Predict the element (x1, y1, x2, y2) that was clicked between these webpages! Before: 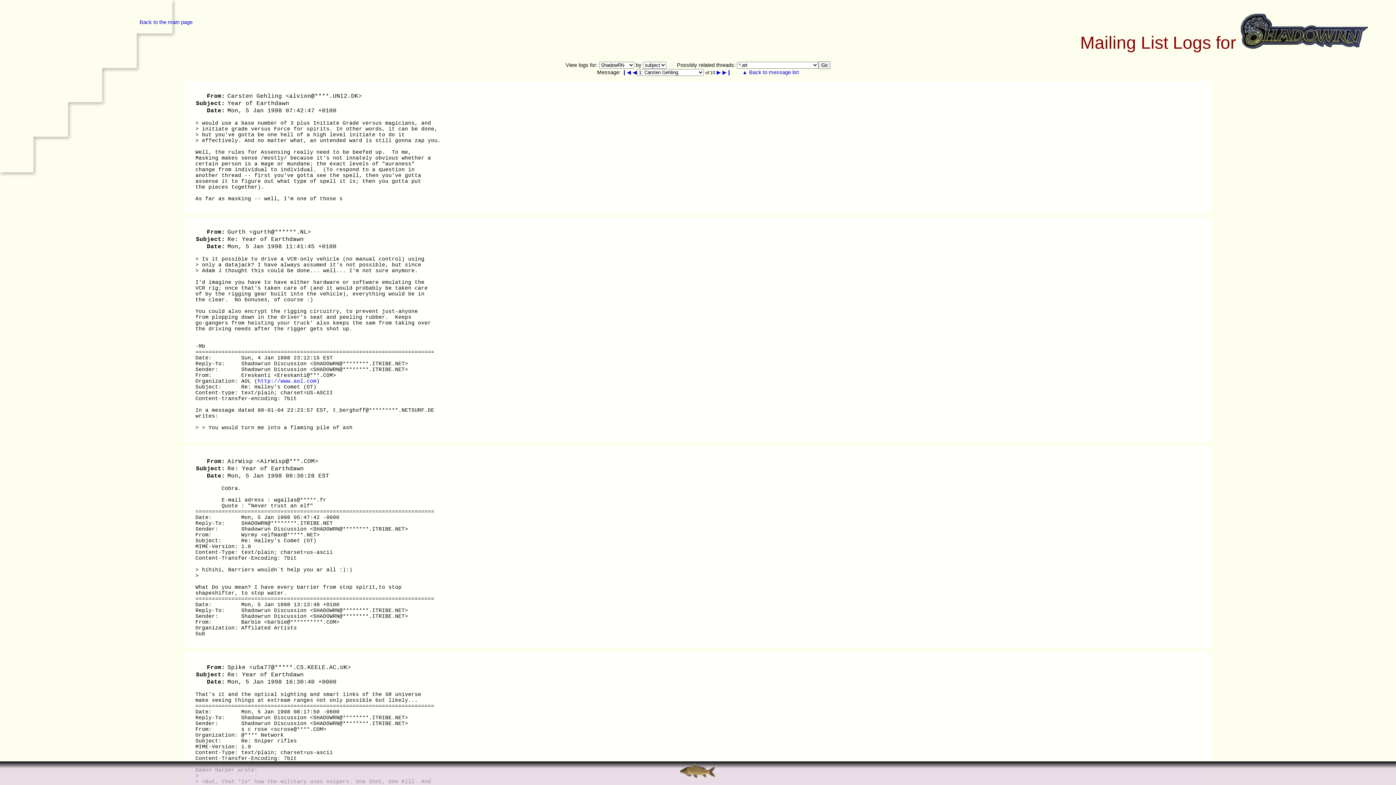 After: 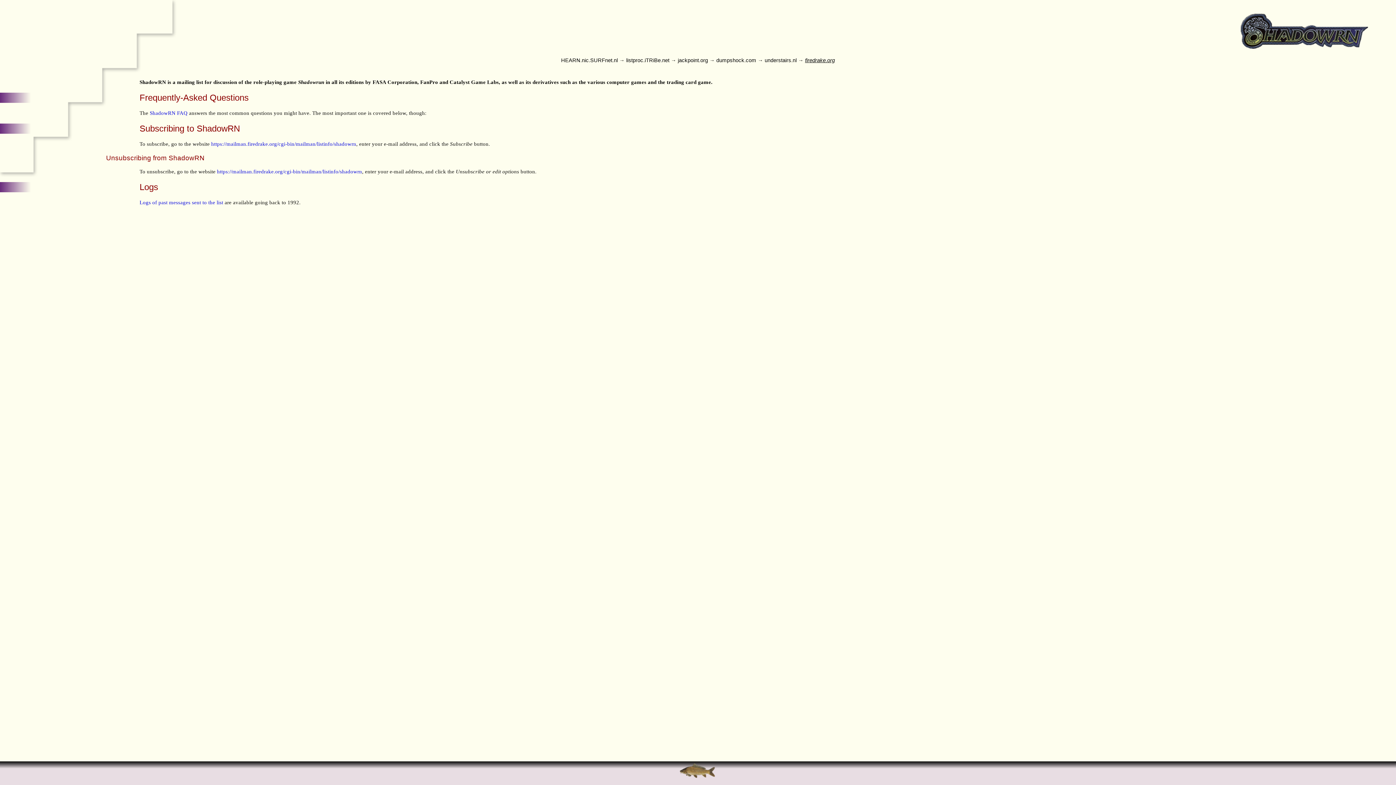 Action: label: Back to the main page bbox: (139, 19, 192, 25)